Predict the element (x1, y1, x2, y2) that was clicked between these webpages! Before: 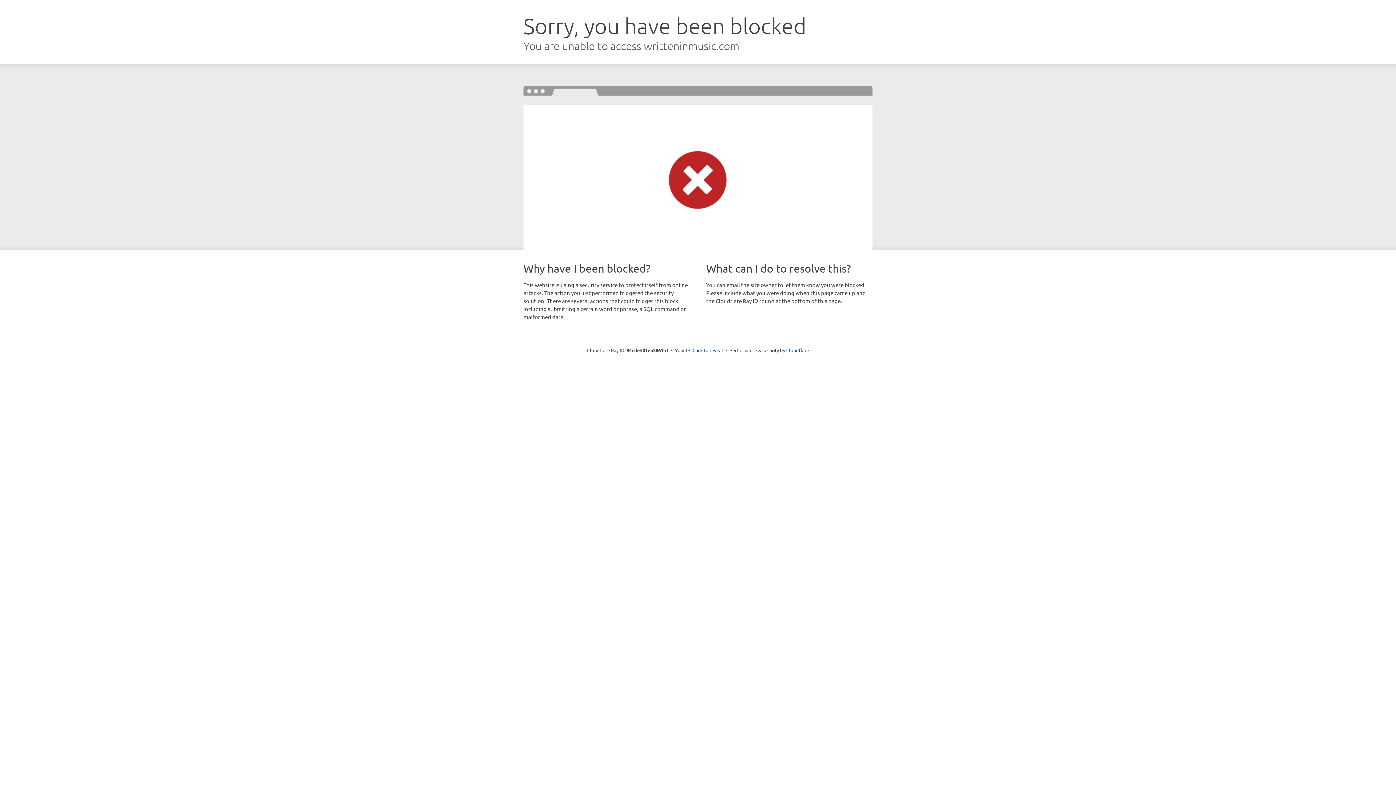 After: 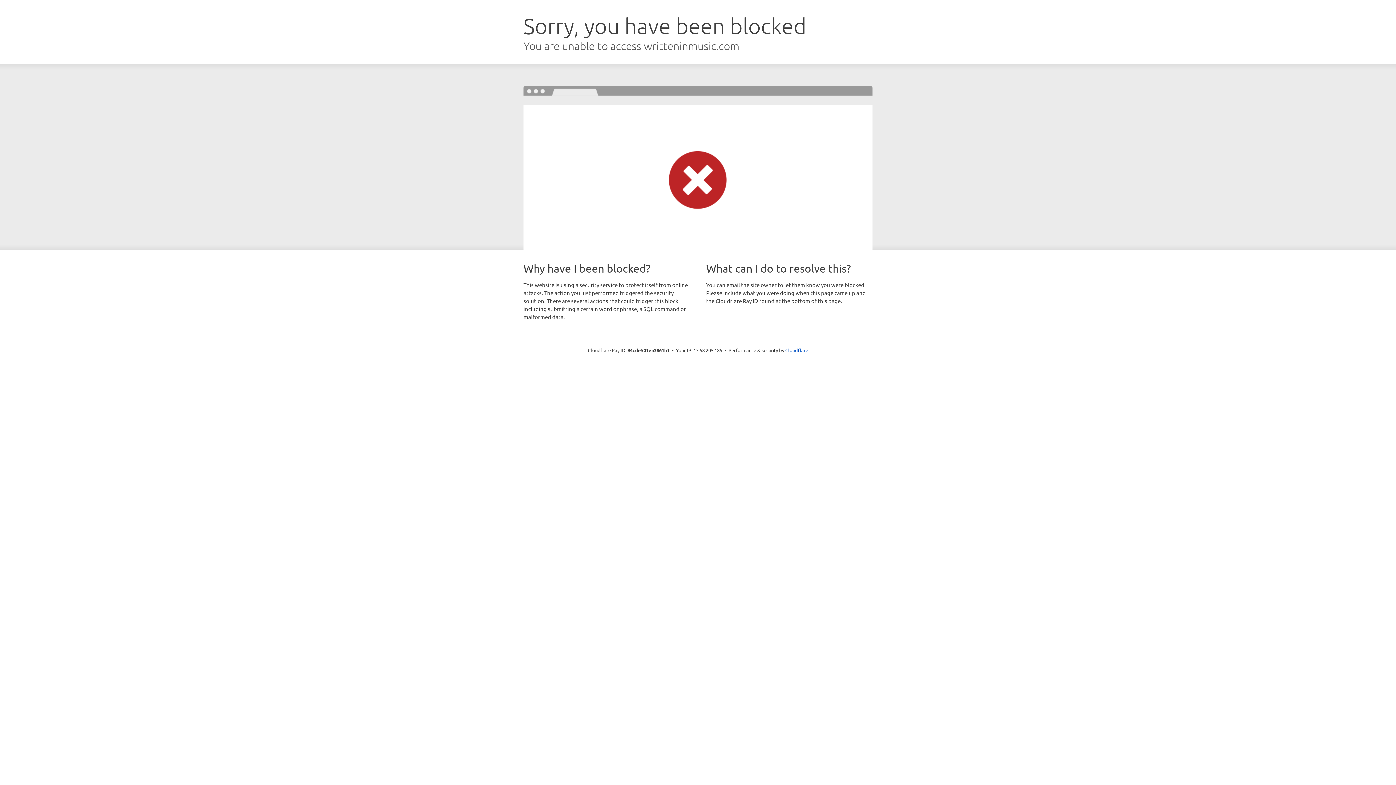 Action: bbox: (692, 346, 723, 353) label: Click to reveal